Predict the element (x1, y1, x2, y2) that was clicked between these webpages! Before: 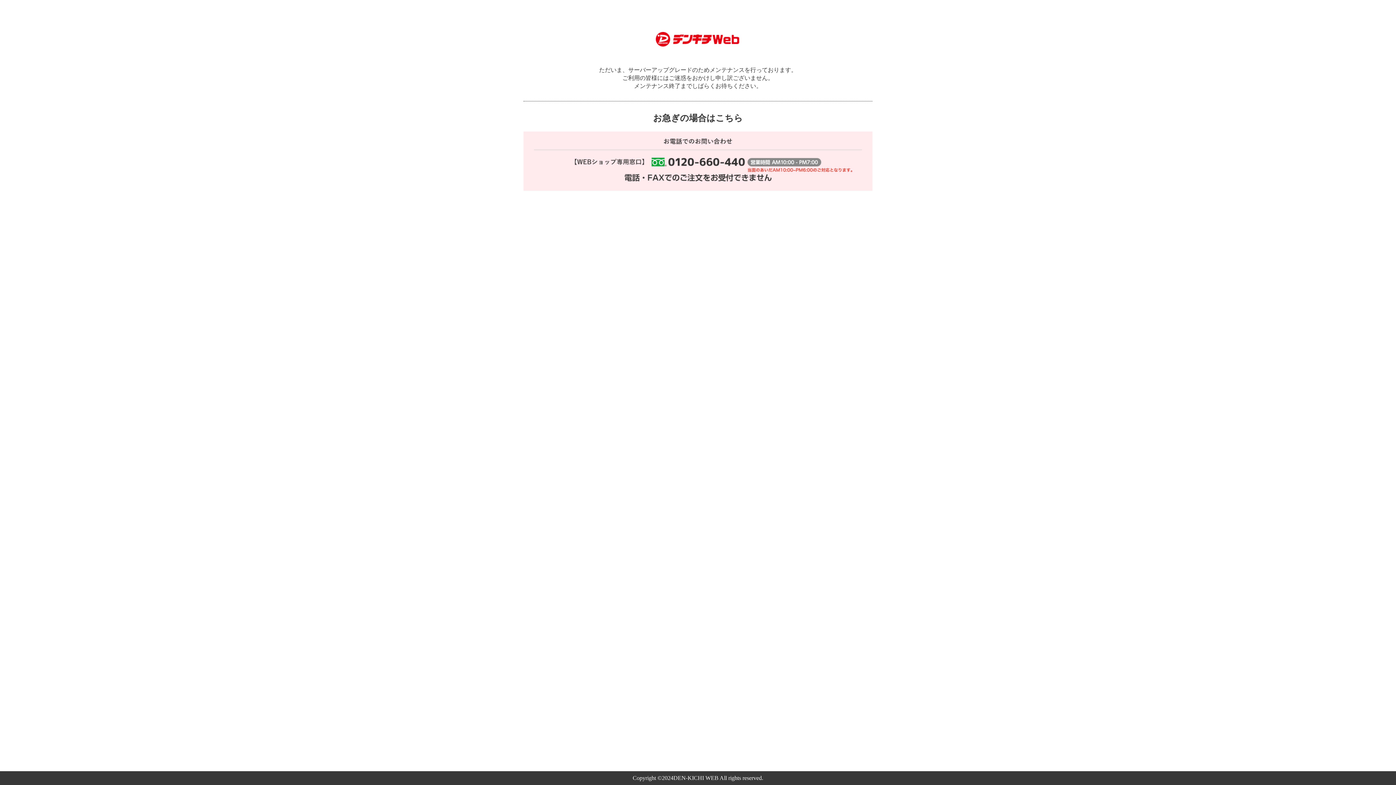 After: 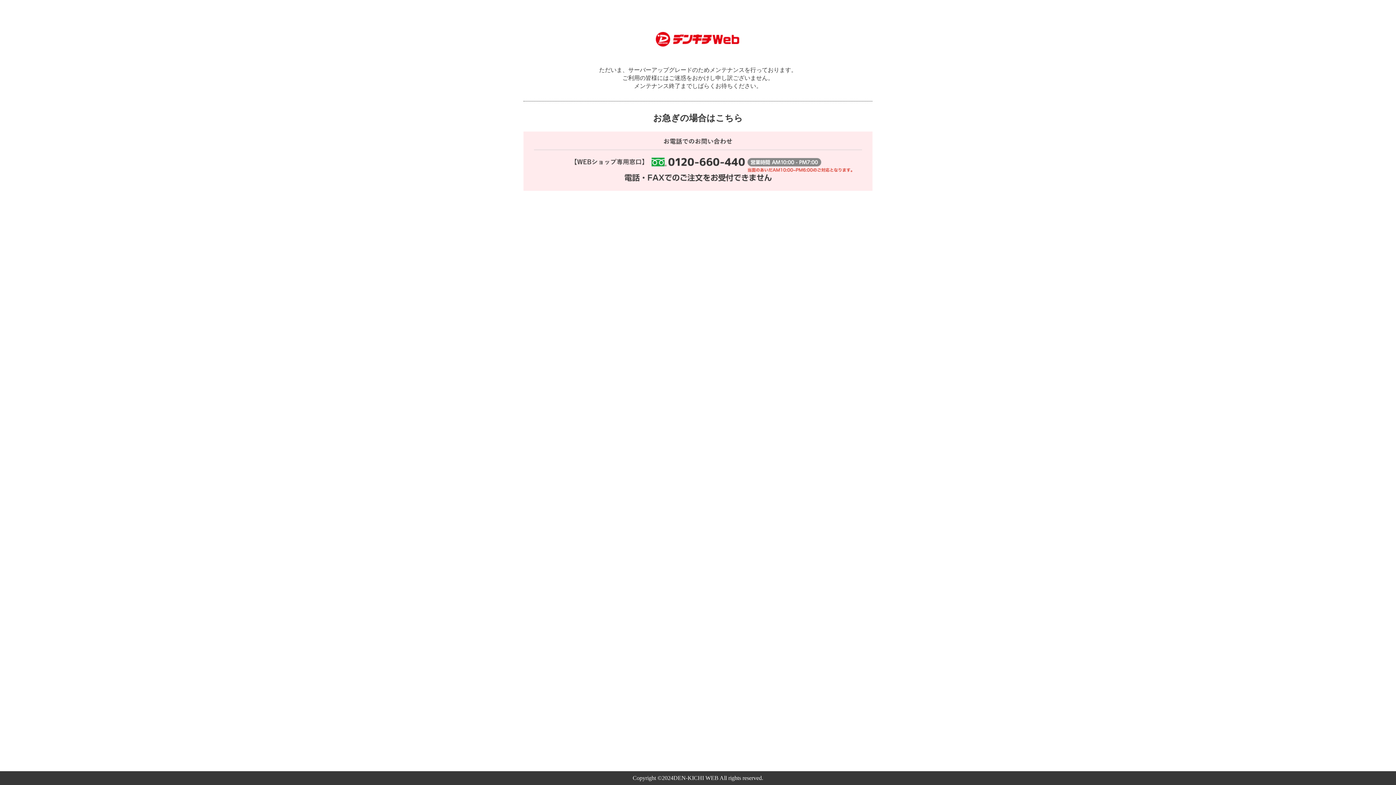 Action: bbox: (523, 185, 872, 192)